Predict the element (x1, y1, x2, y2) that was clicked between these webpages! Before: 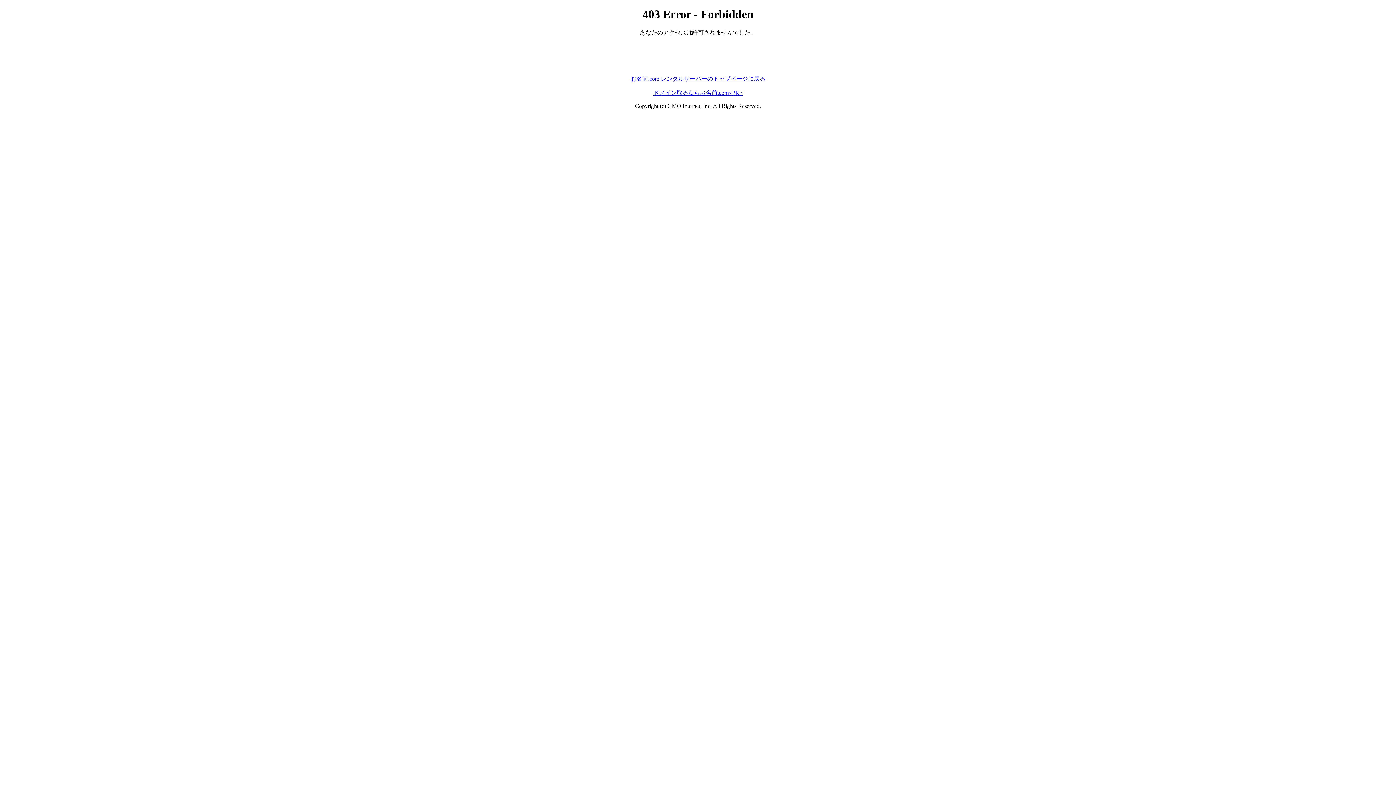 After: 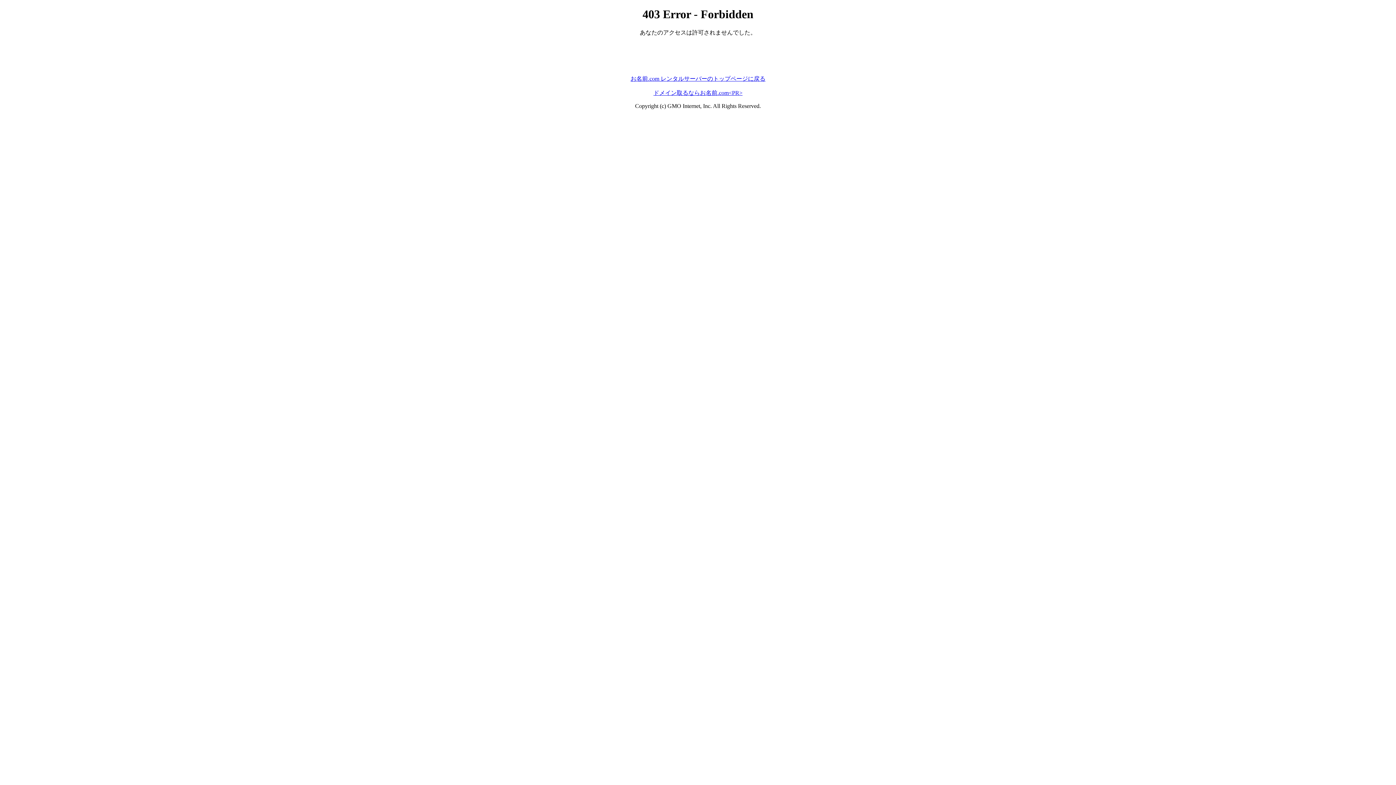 Action: label: お名前.com レンタルサーバーのトップページに戻る bbox: (630, 75, 765, 81)